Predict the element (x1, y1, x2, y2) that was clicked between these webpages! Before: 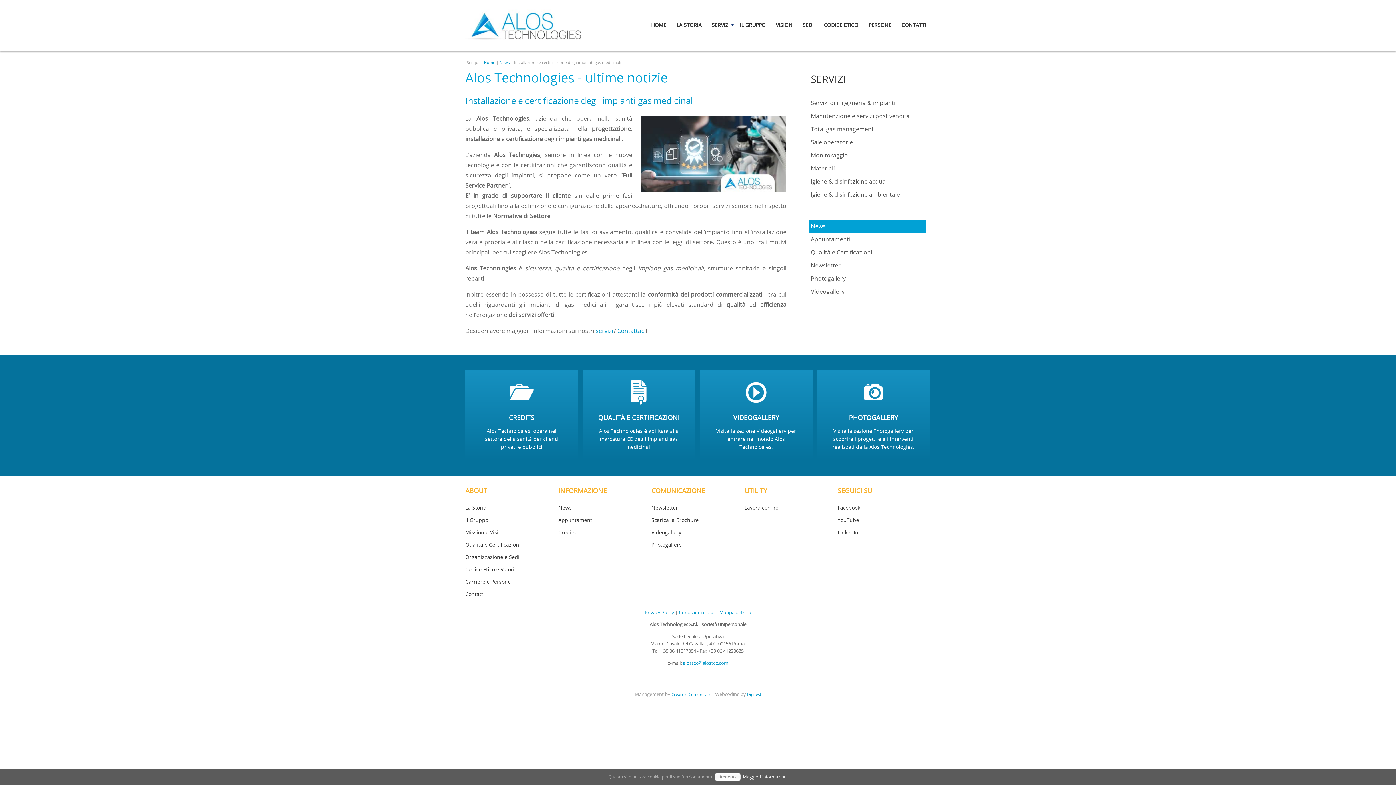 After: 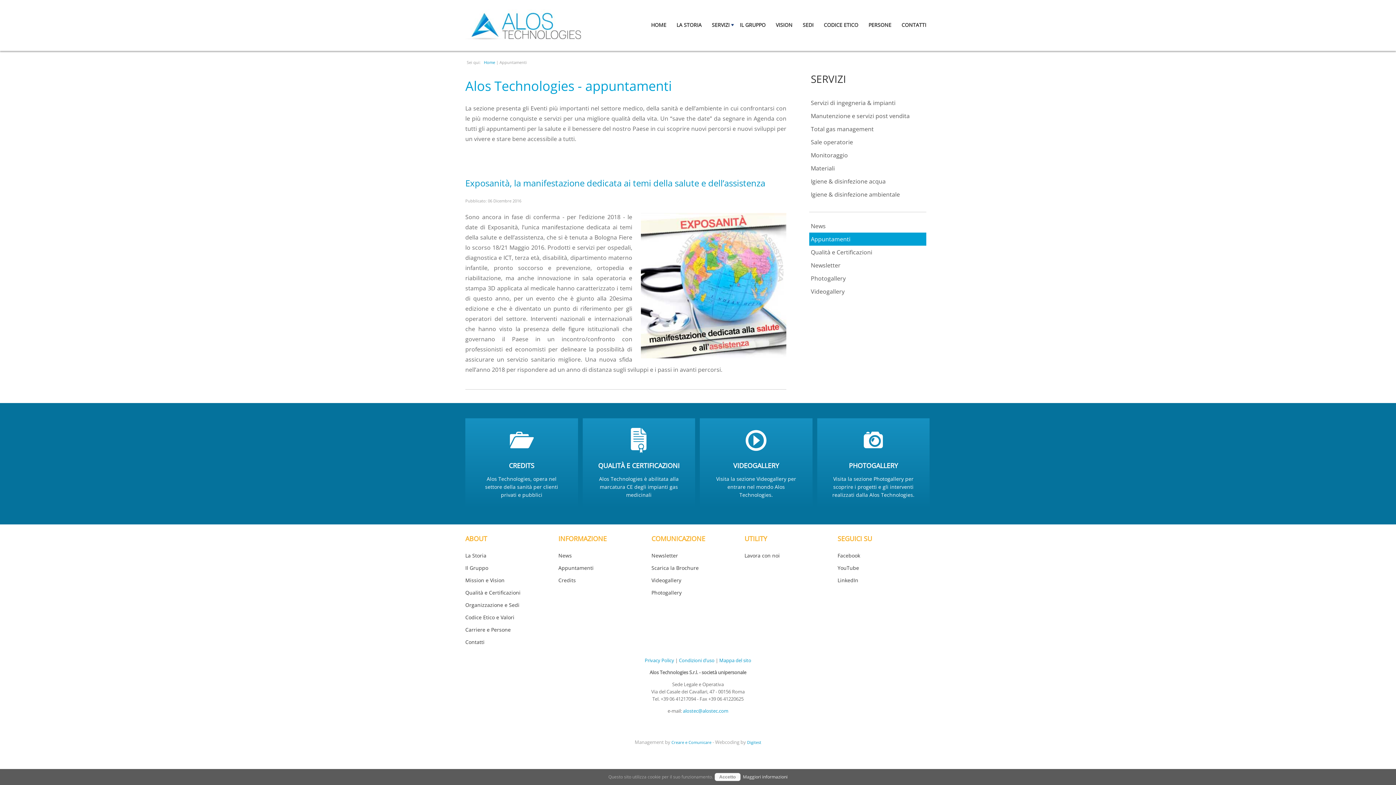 Action: label: Appuntamenti bbox: (558, 514, 651, 526)